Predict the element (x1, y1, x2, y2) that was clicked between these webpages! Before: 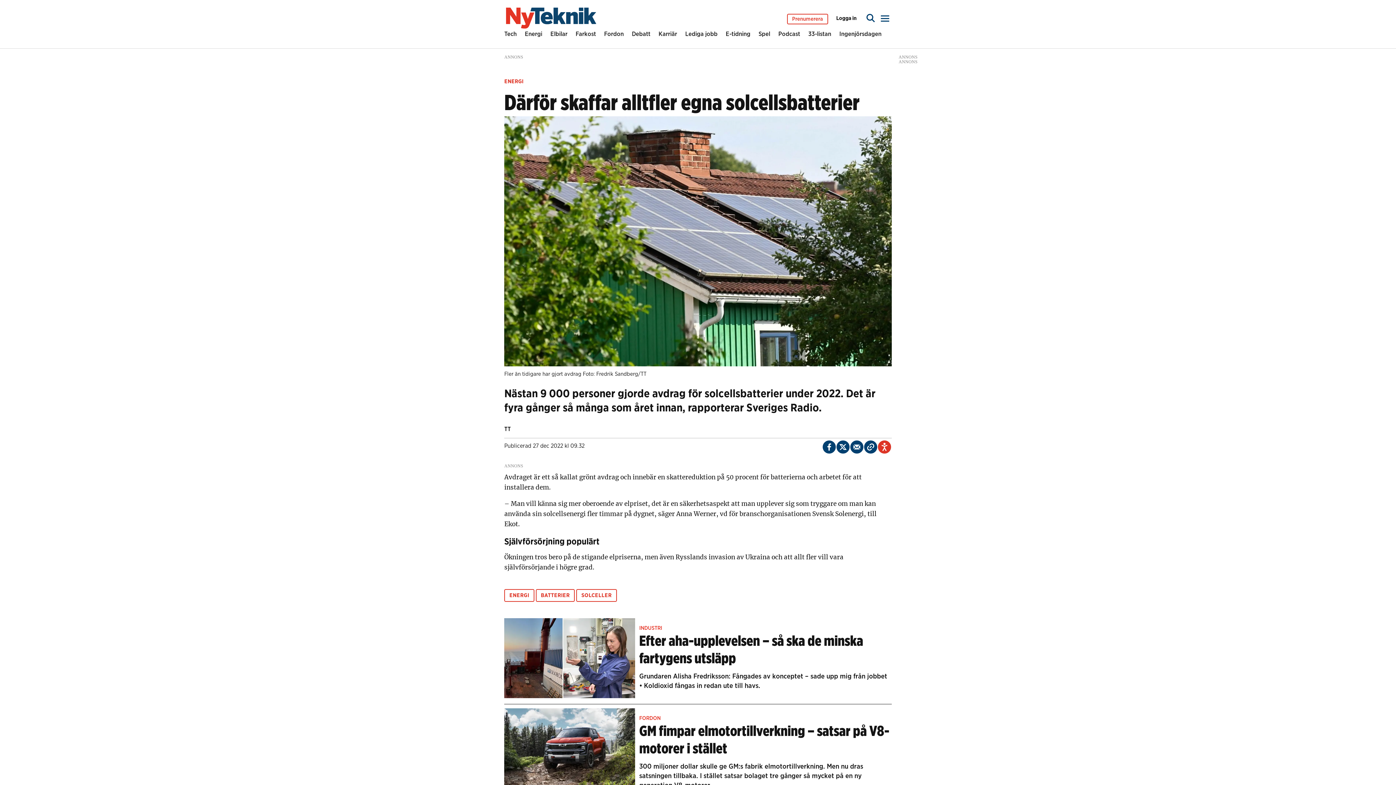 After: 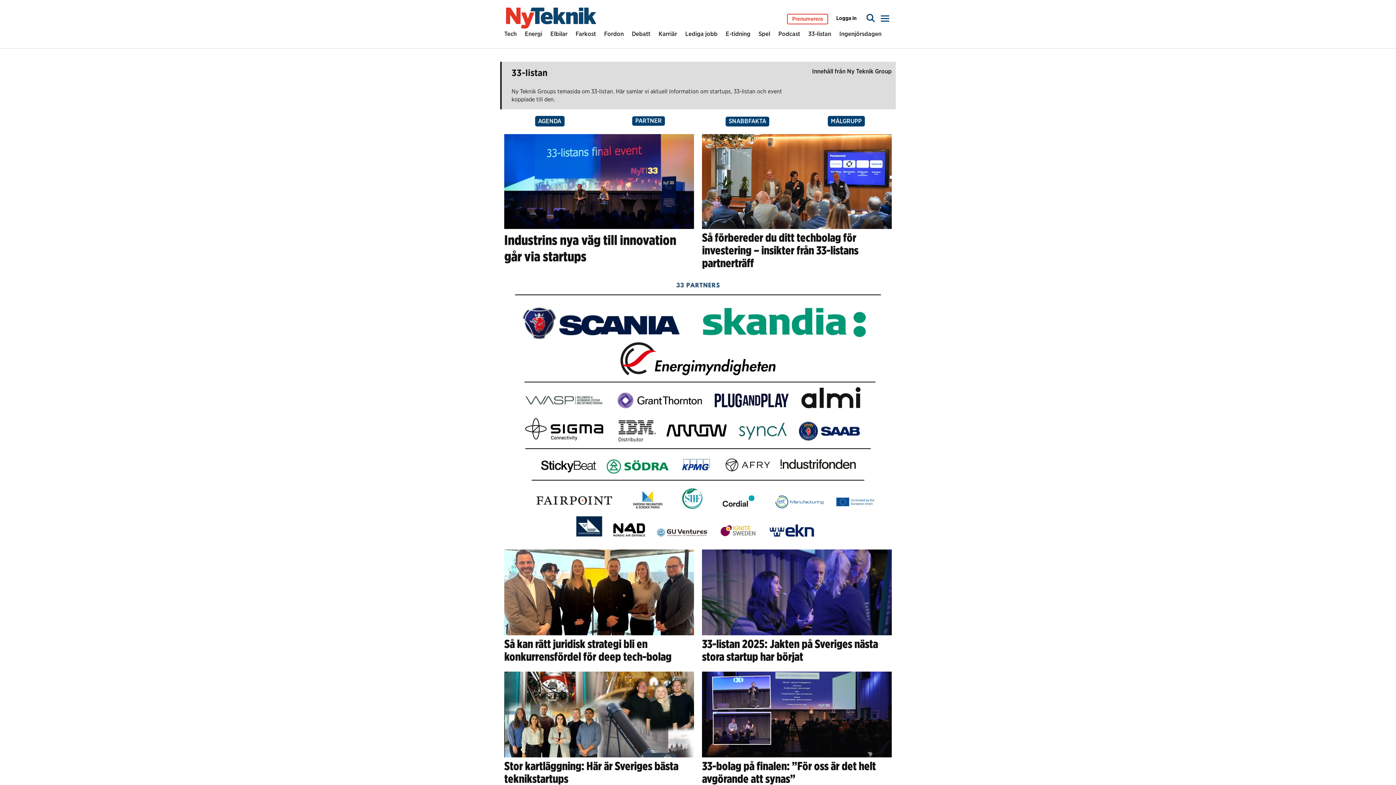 Action: label: 33-listan bbox: (808, 29, 831, 41)